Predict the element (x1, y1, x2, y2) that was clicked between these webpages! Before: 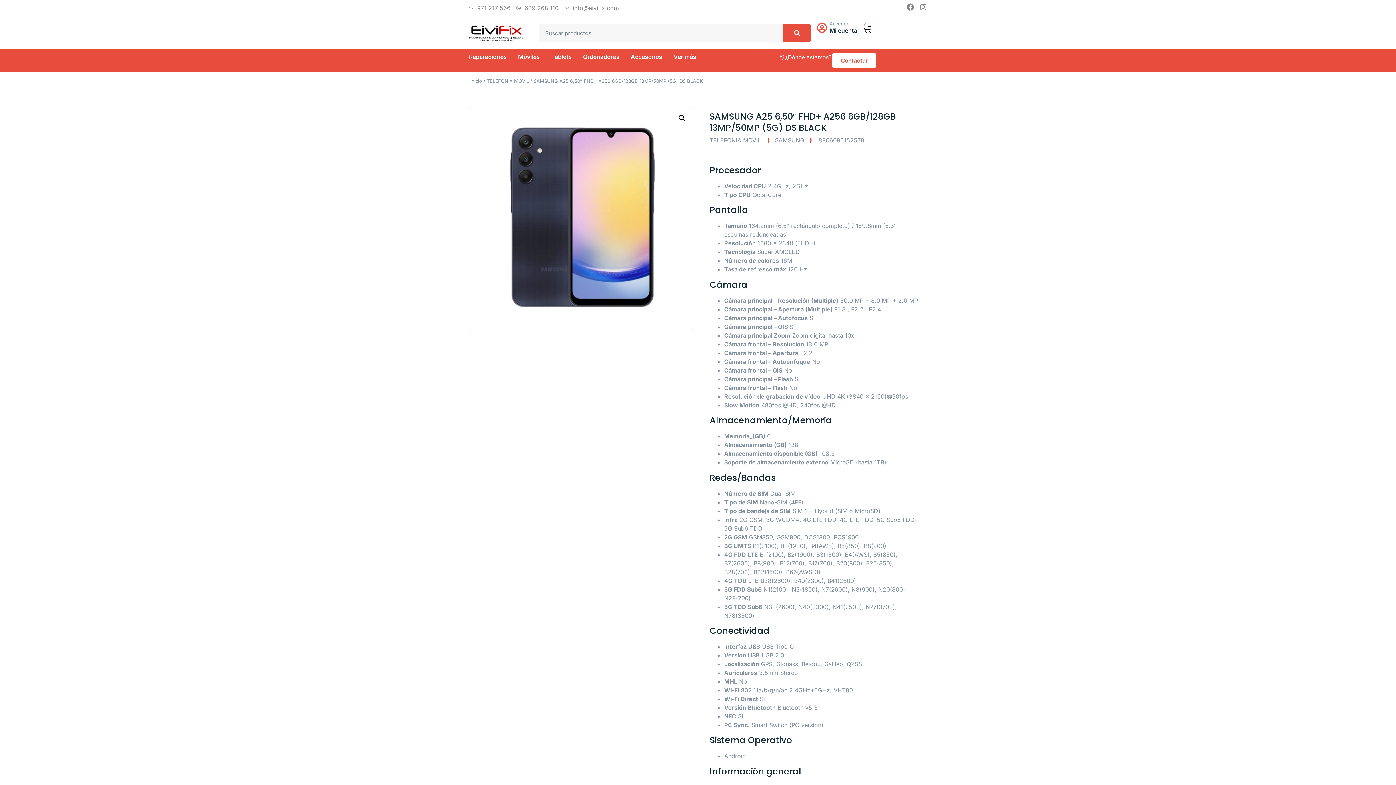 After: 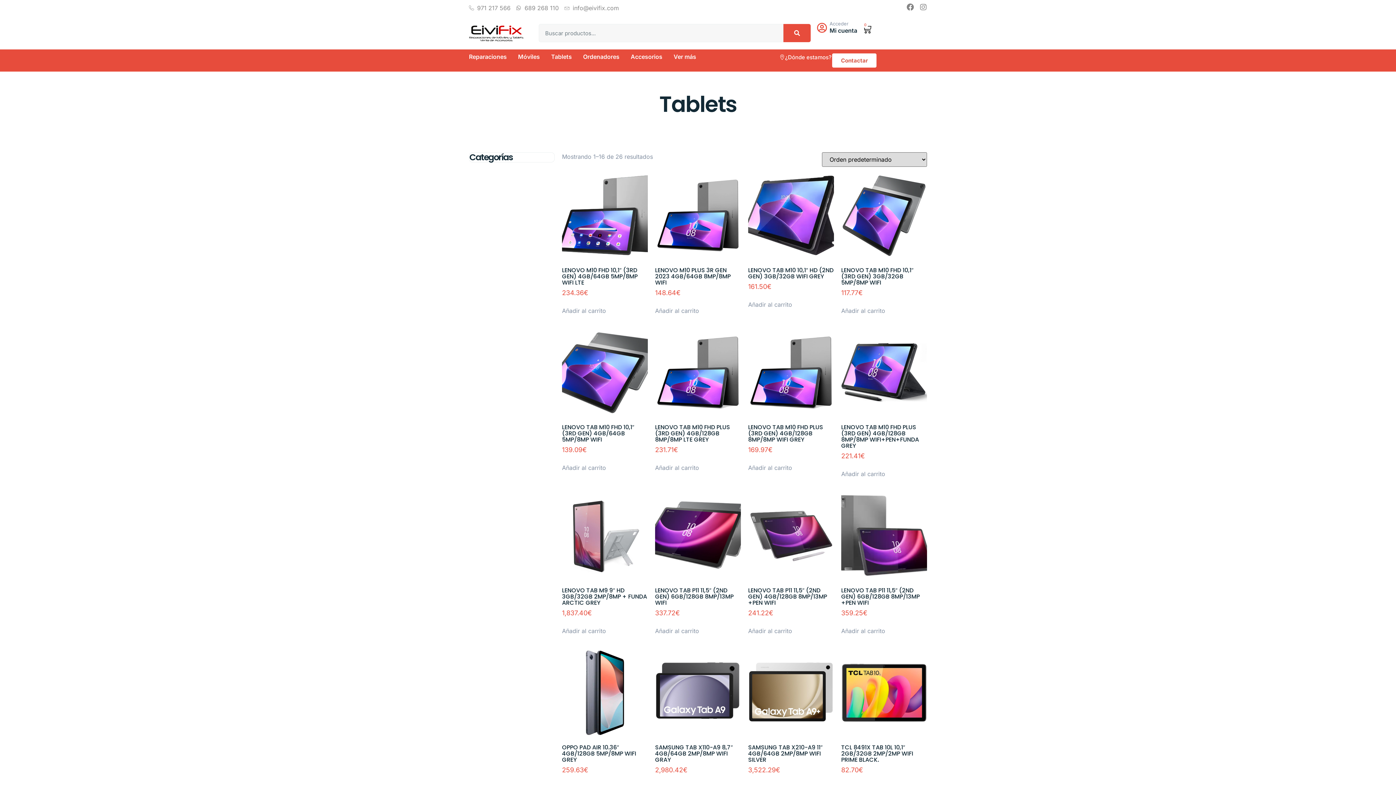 Action: bbox: (551, 53, 572, 60) label: Tablets